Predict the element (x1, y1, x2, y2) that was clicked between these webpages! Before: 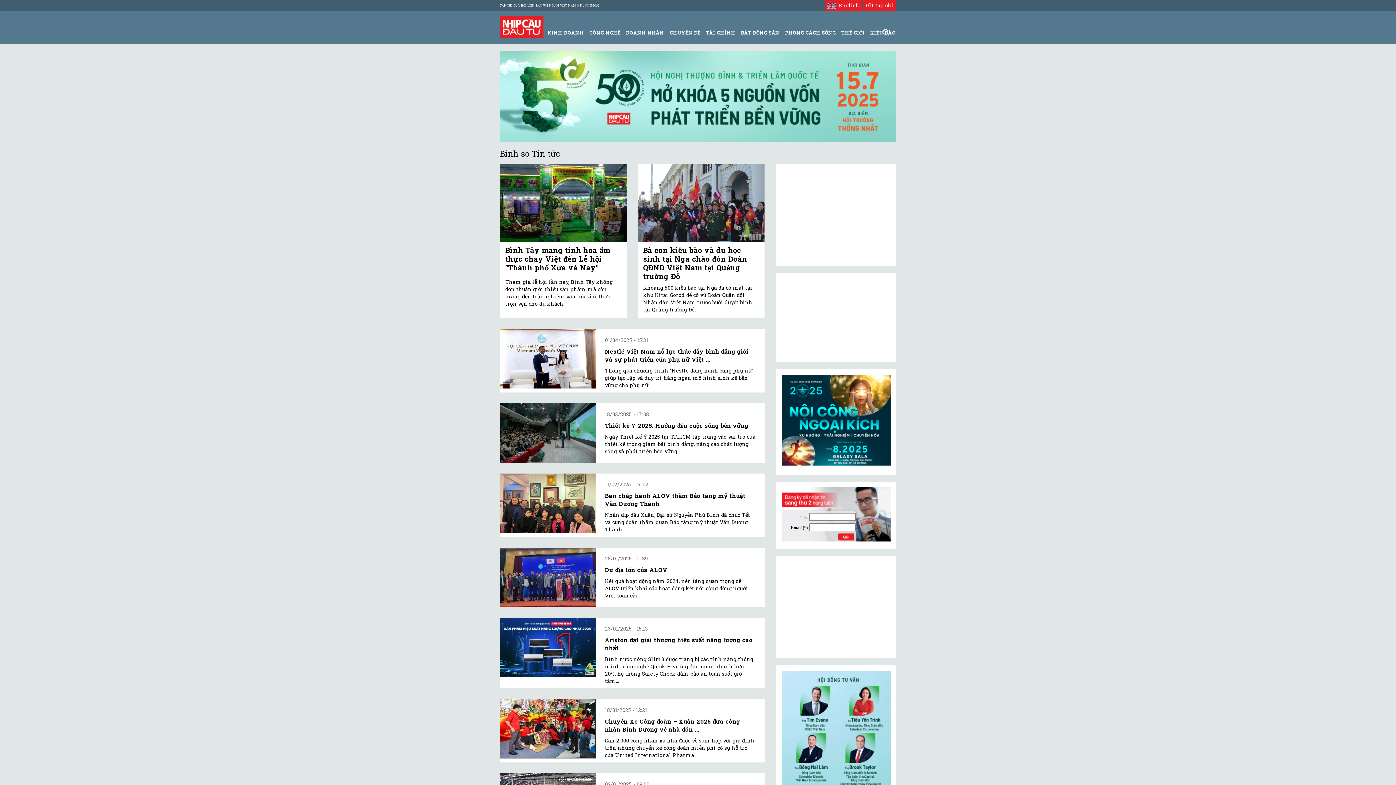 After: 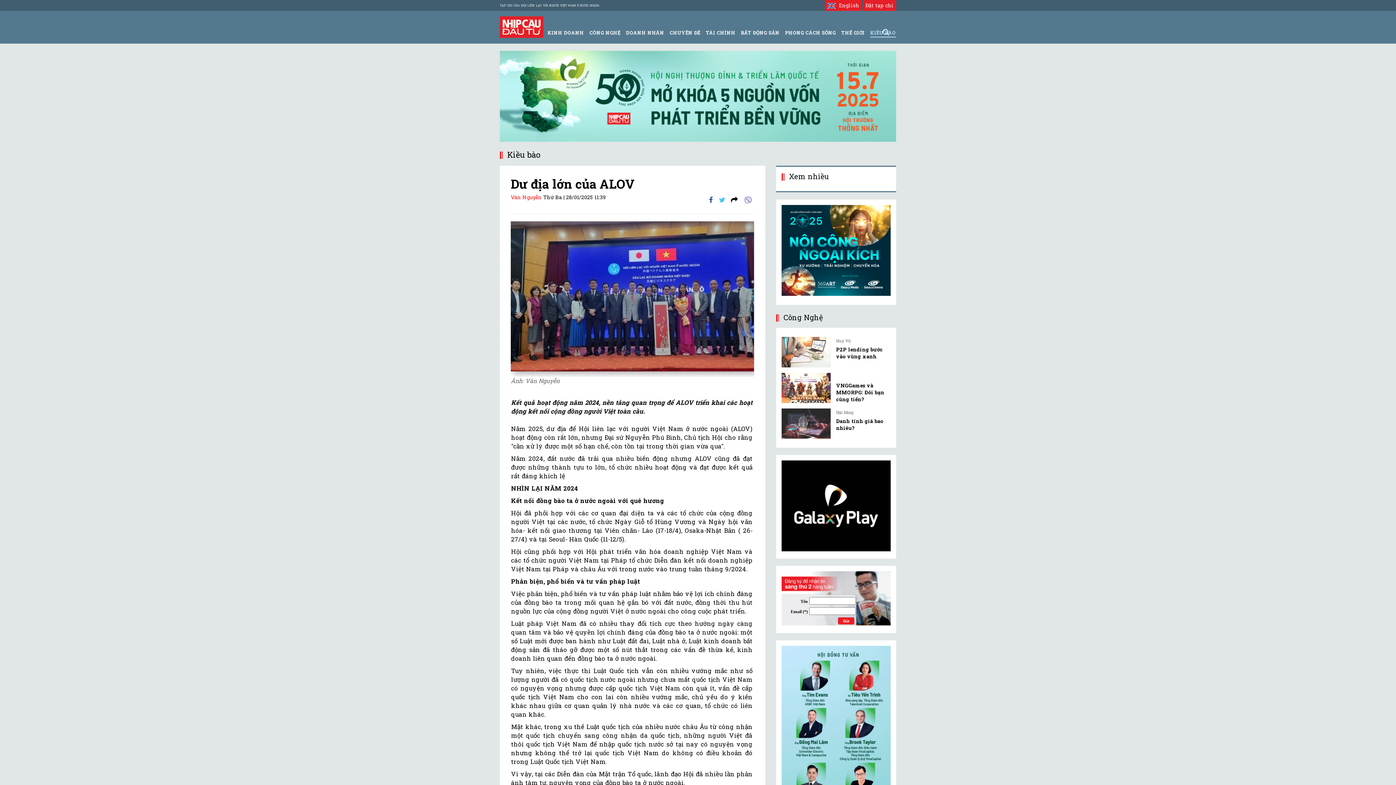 Action: bbox: (500, 548, 596, 607)